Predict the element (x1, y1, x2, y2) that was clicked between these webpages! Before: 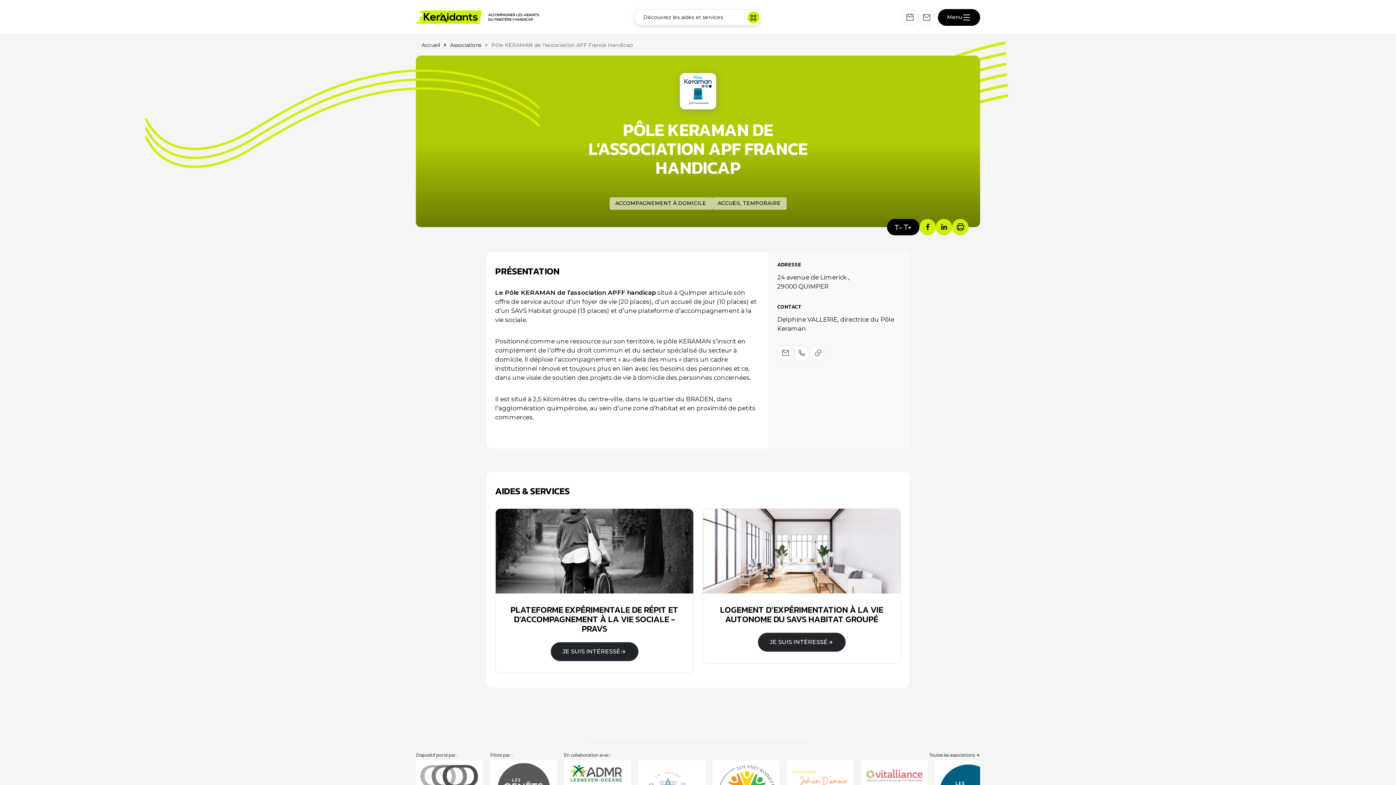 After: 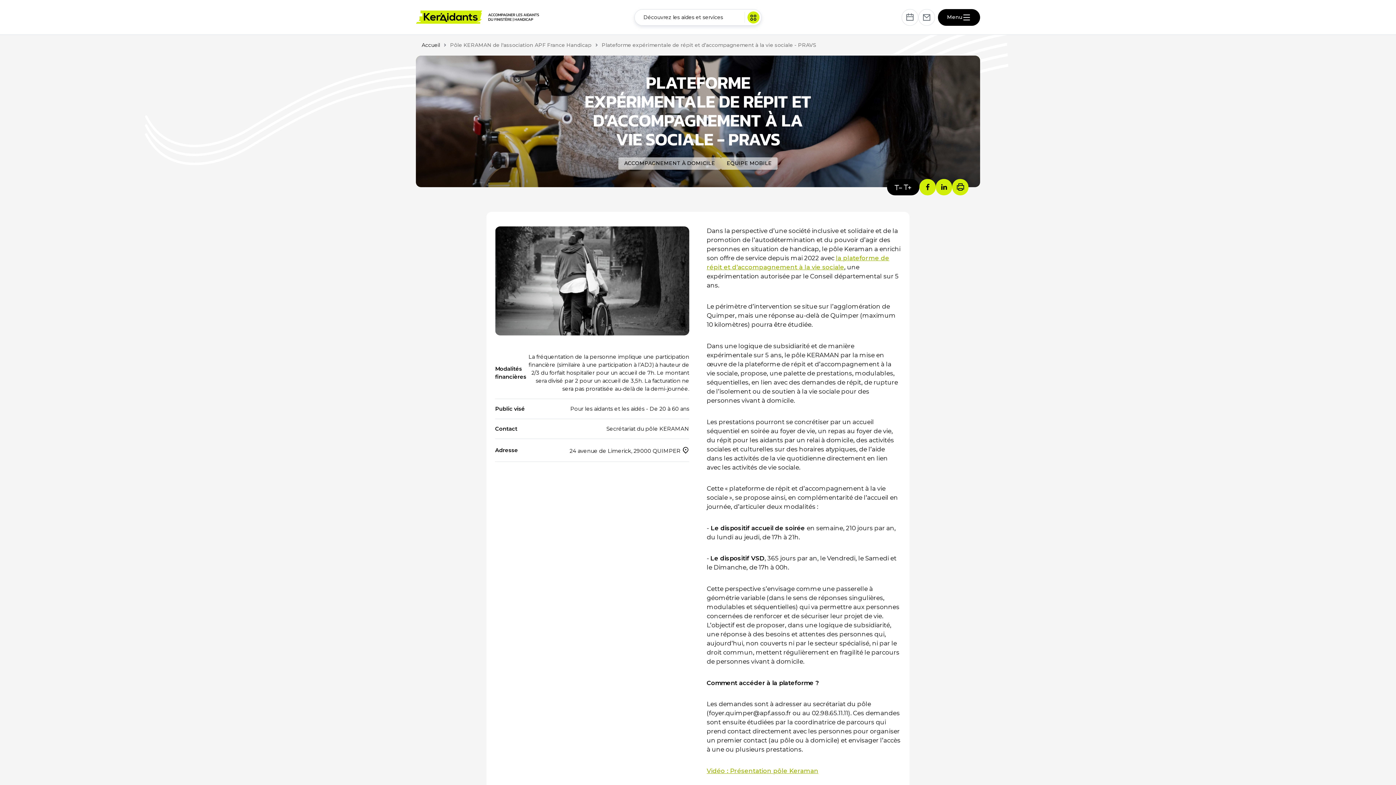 Action: bbox: (550, 642, 638, 661) label: JE SUIS INTÉRESSÉ